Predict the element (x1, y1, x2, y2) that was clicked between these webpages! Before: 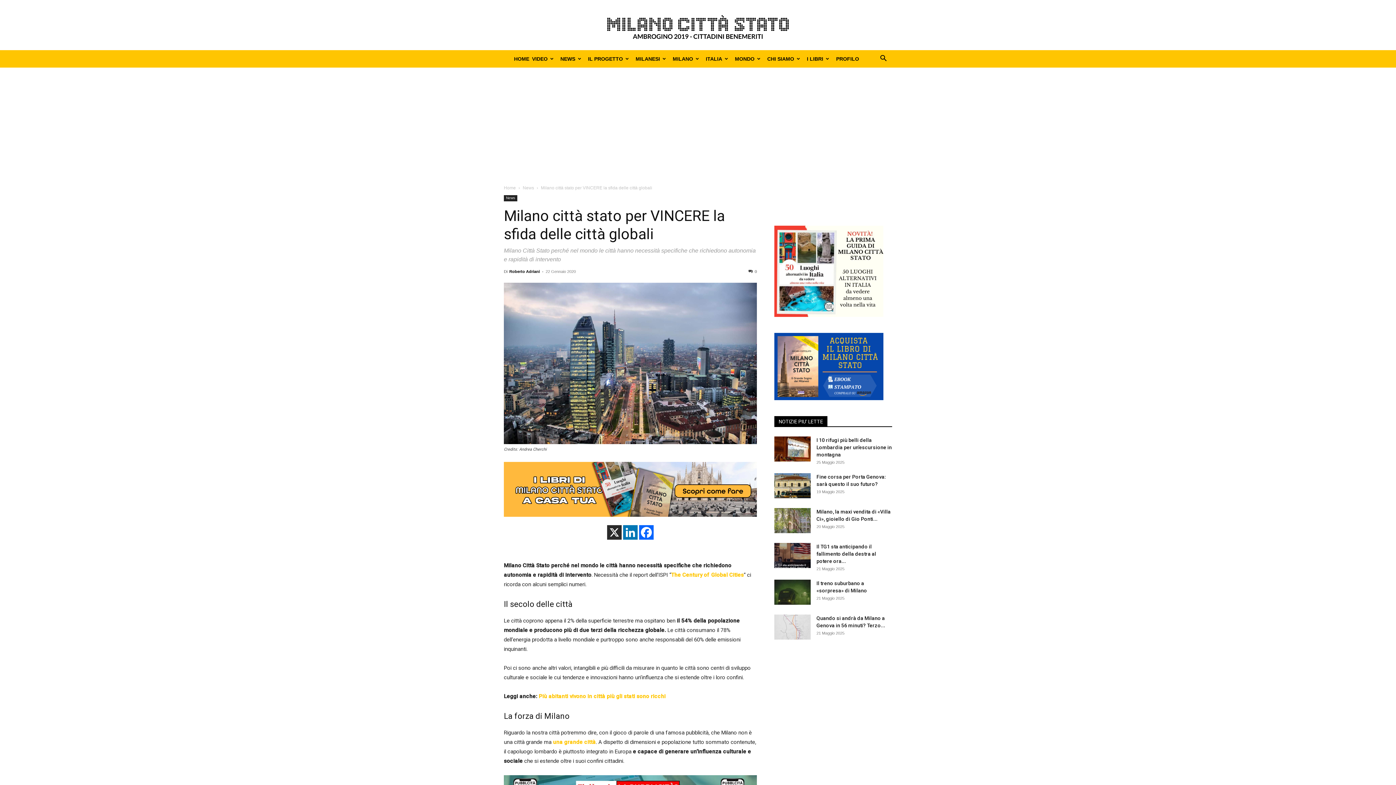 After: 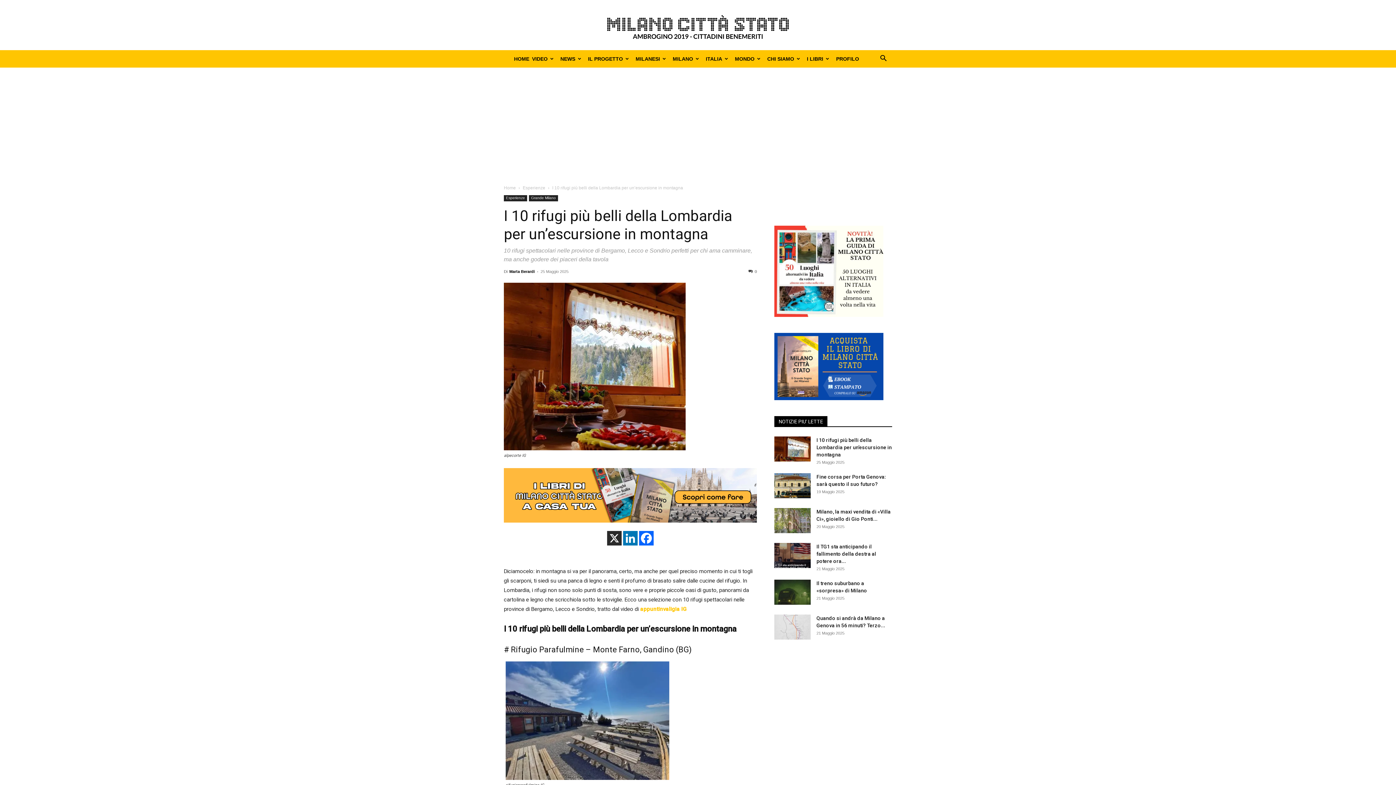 Action: bbox: (816, 437, 892, 457) label: I 10 rifugi più belli della Lombardia per un’escursione in montagna